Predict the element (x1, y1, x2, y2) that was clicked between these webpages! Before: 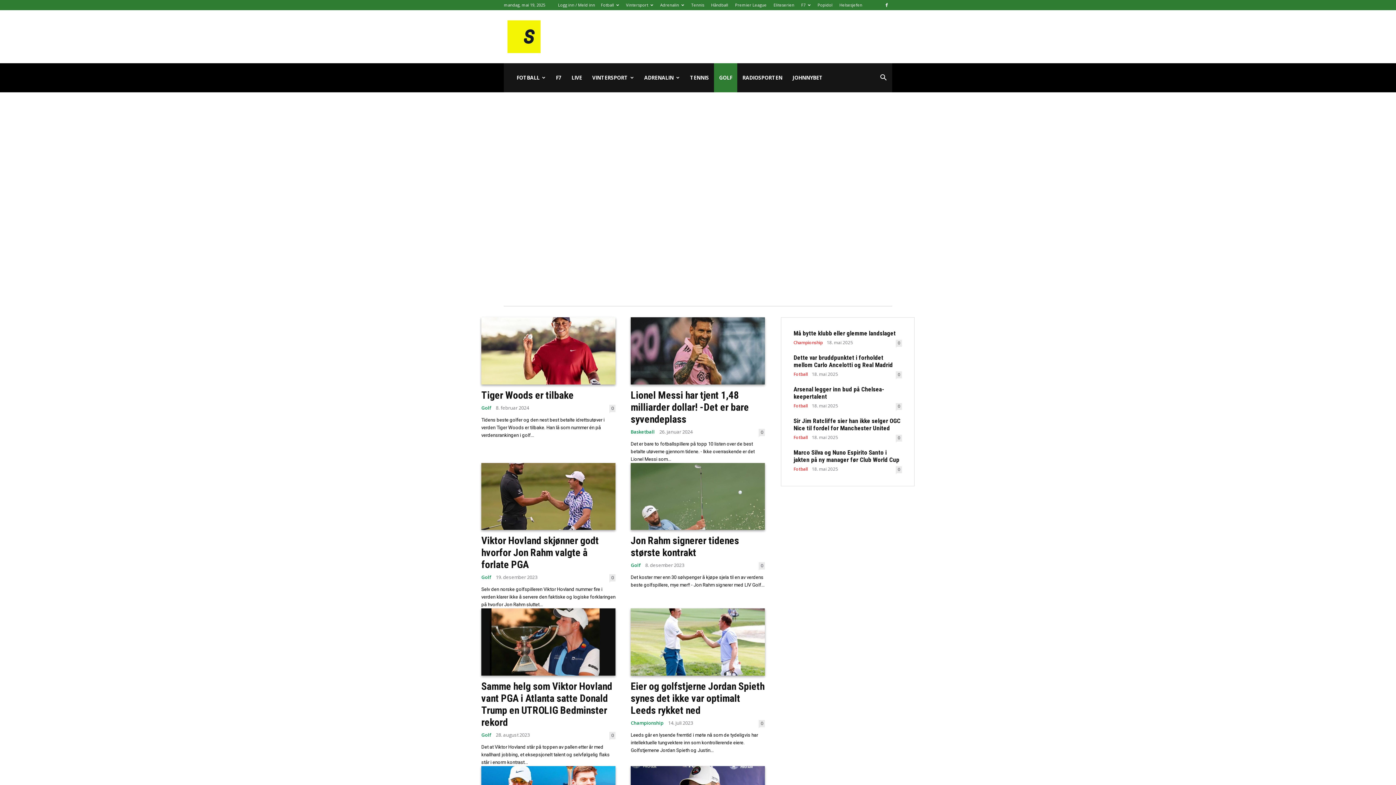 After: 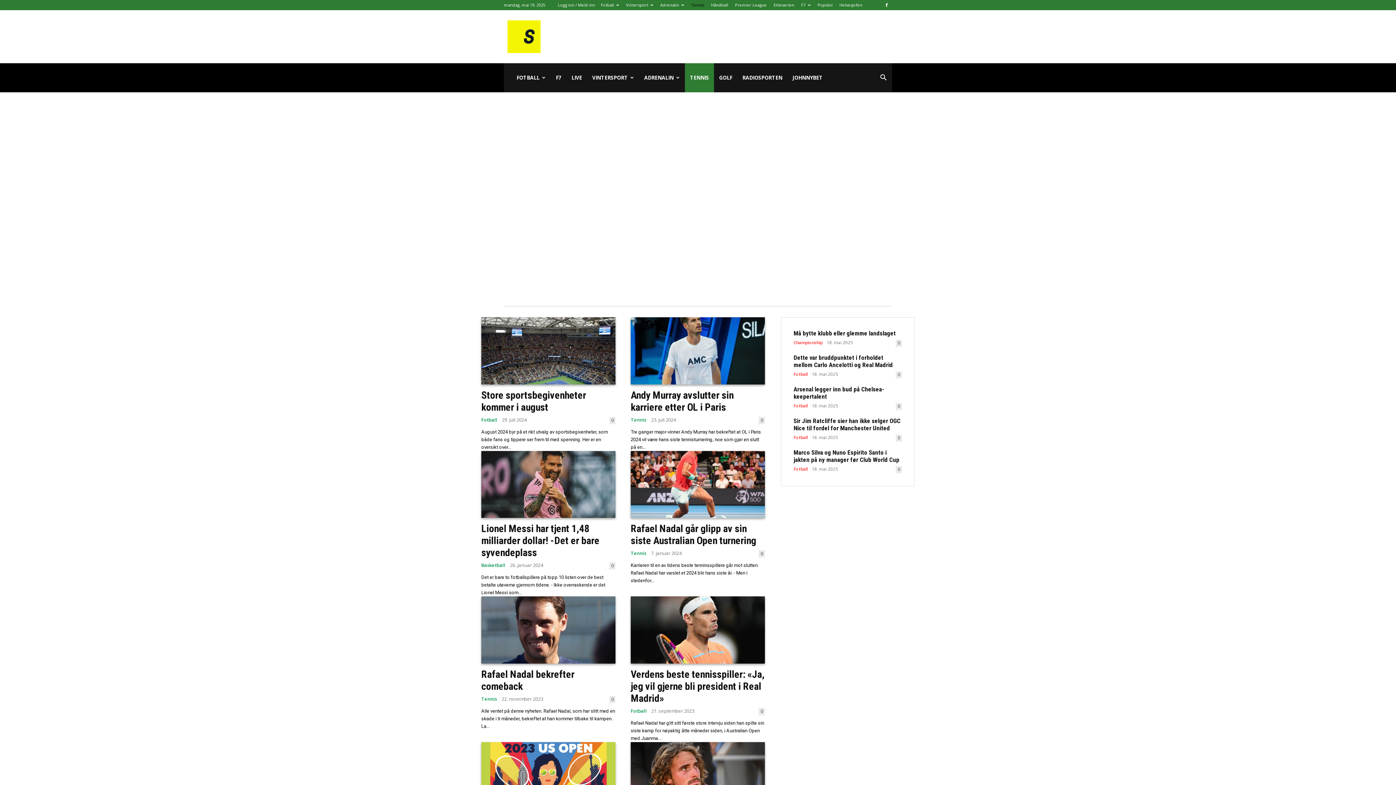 Action: label: TENNIS bbox: (685, 63, 714, 92)